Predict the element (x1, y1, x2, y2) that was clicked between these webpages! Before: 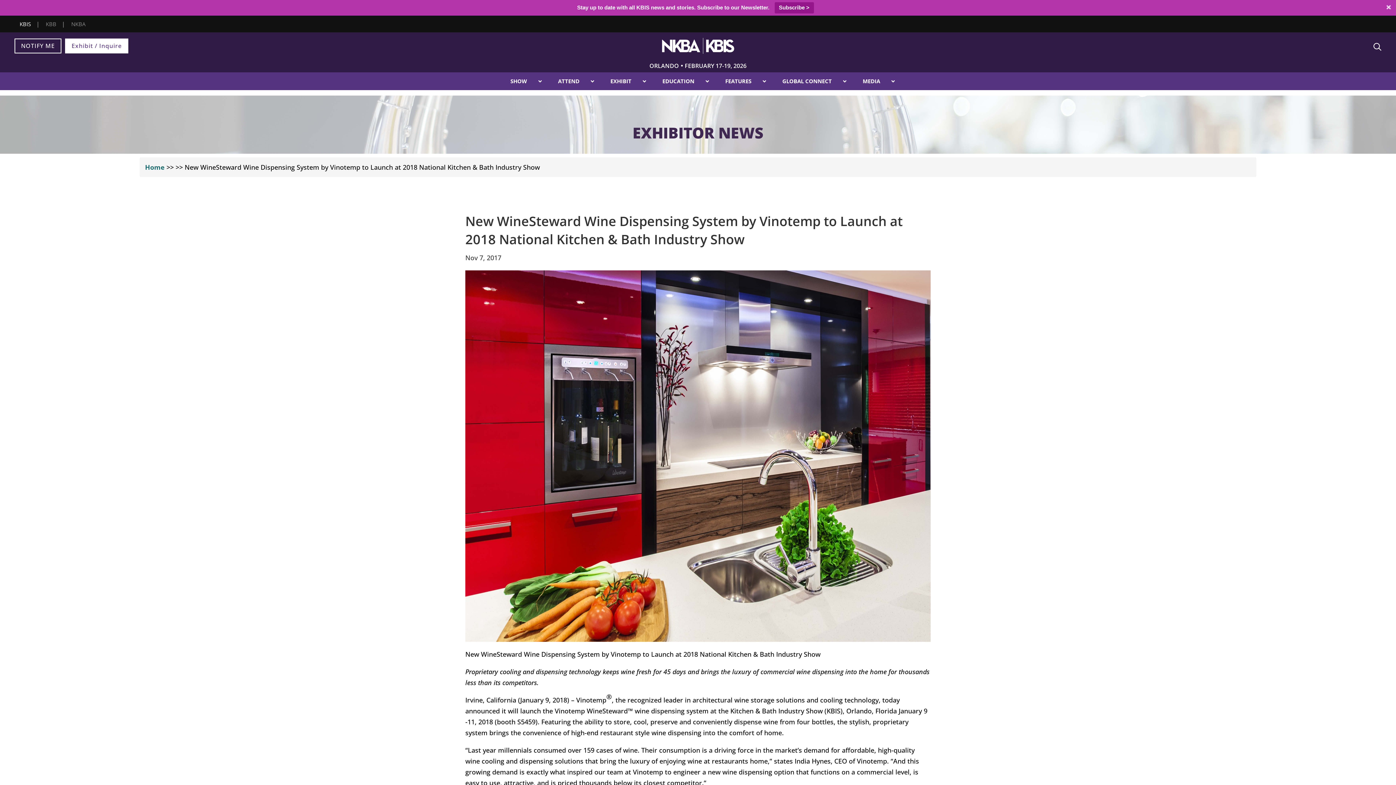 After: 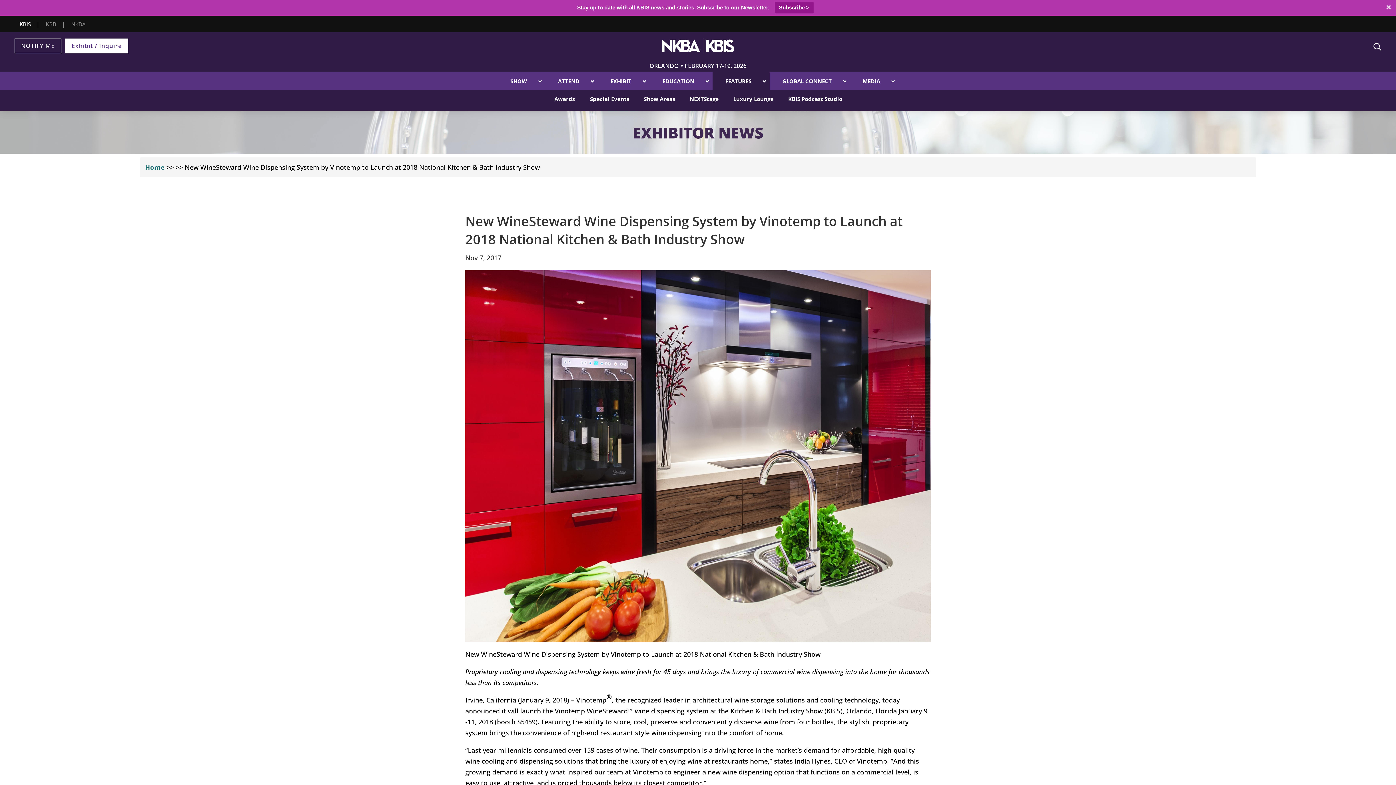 Action: bbox: (712, 72, 769, 90) label: FEATURES